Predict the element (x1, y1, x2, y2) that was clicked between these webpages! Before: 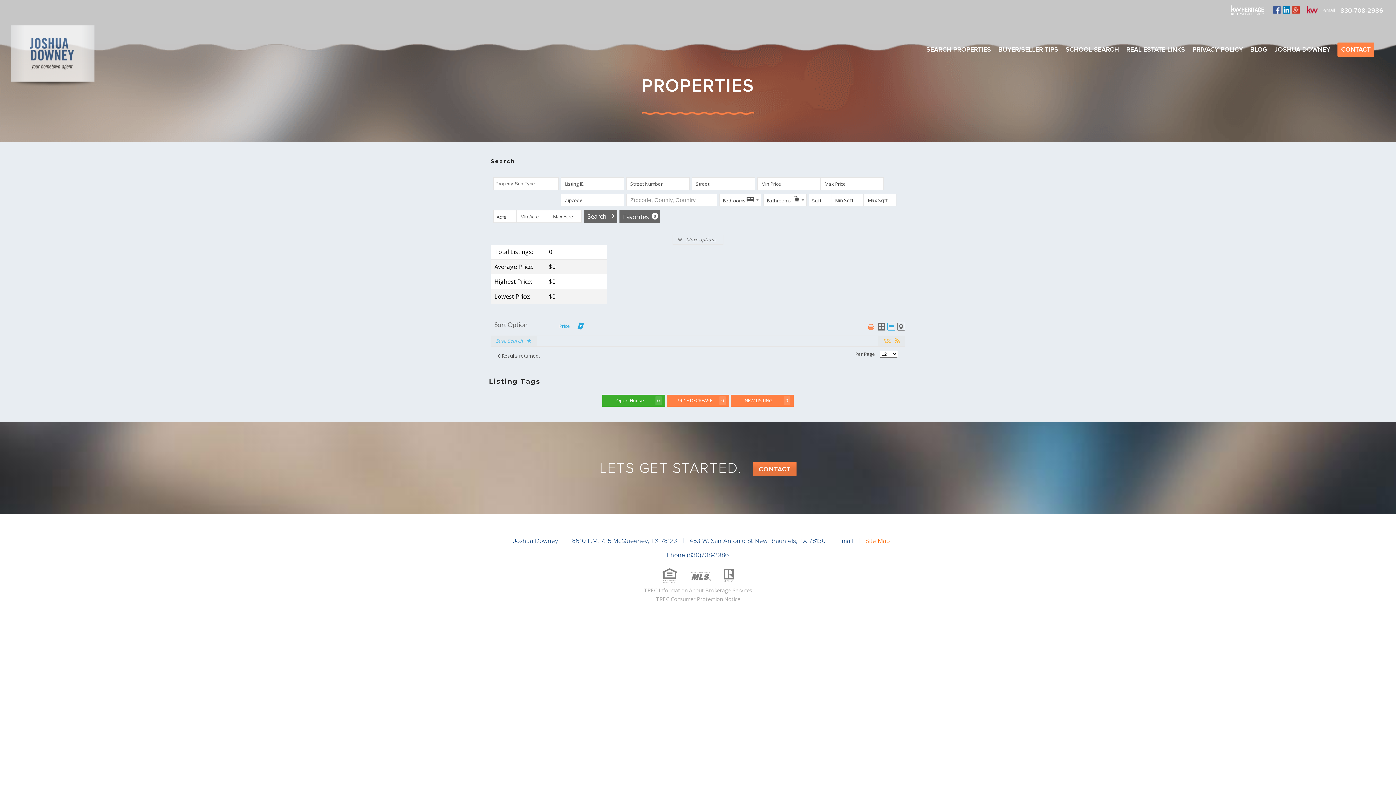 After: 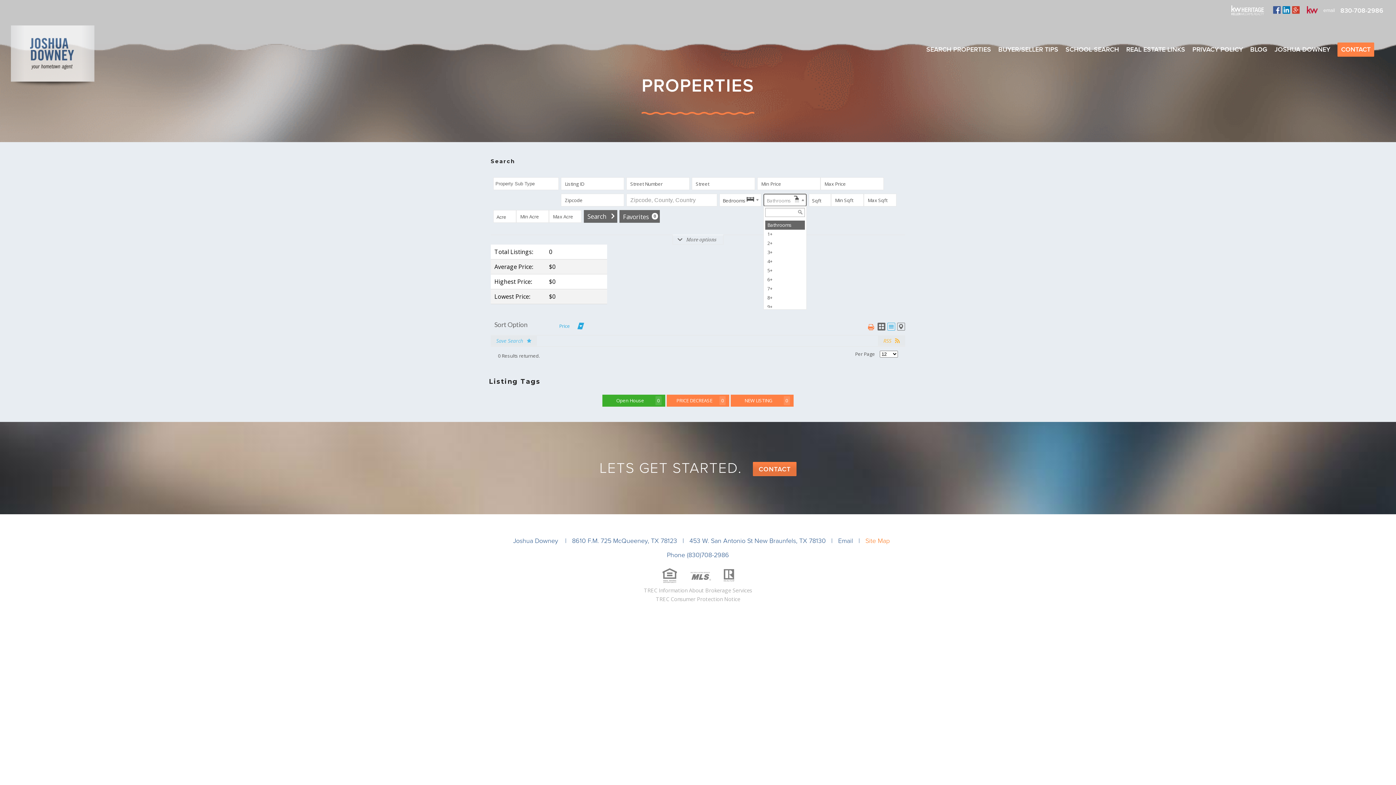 Action: bbox: (763, 193, 806, 206) label: Bathrooms